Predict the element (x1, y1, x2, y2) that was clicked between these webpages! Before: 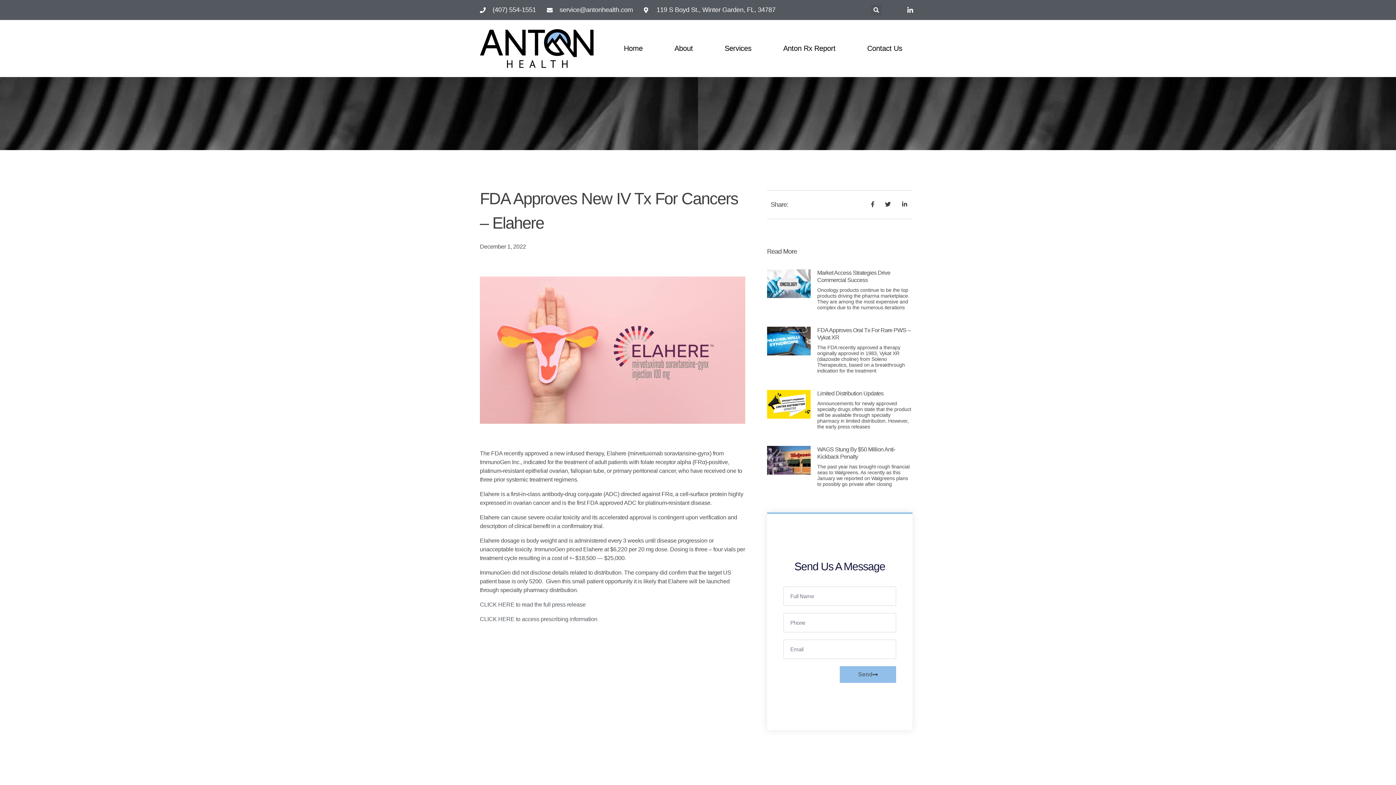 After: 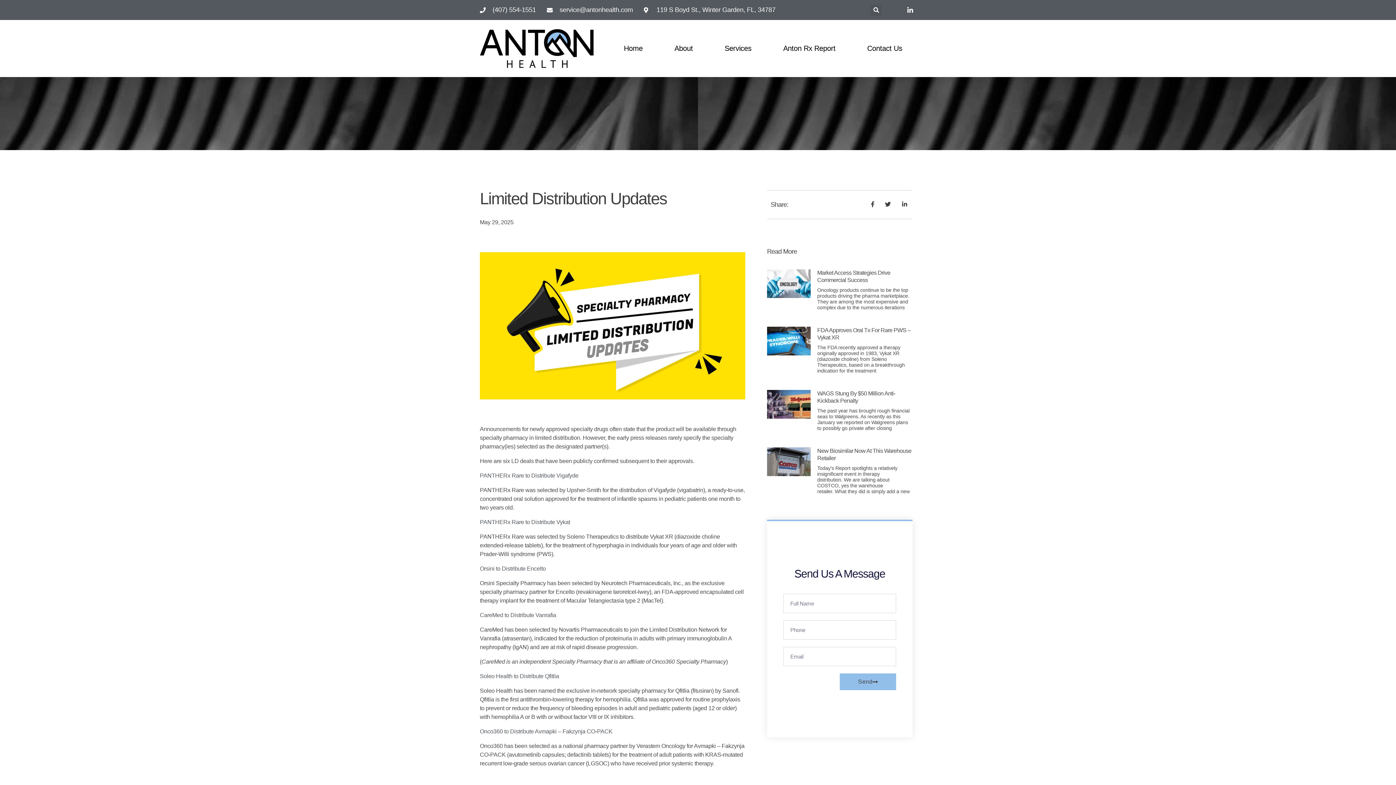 Action: bbox: (767, 390, 810, 433)